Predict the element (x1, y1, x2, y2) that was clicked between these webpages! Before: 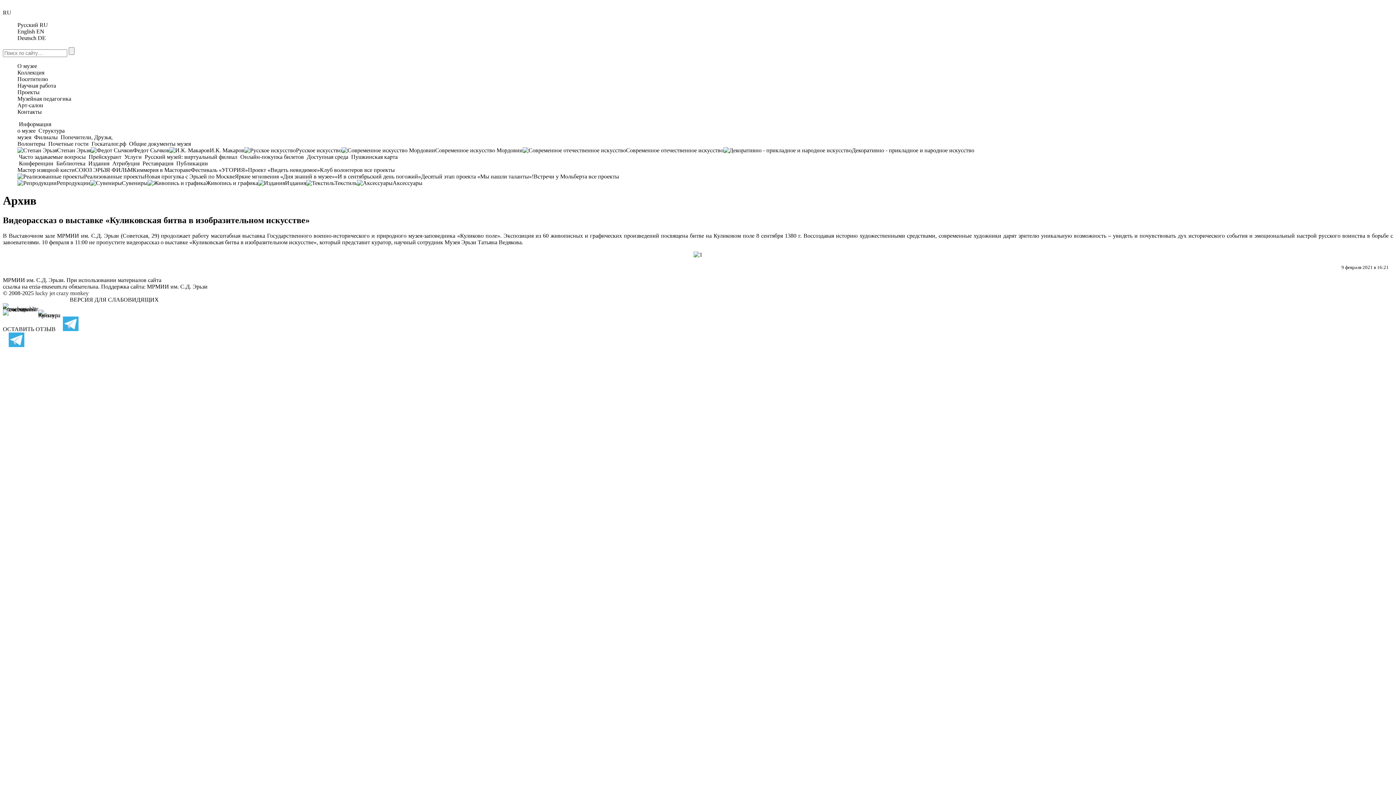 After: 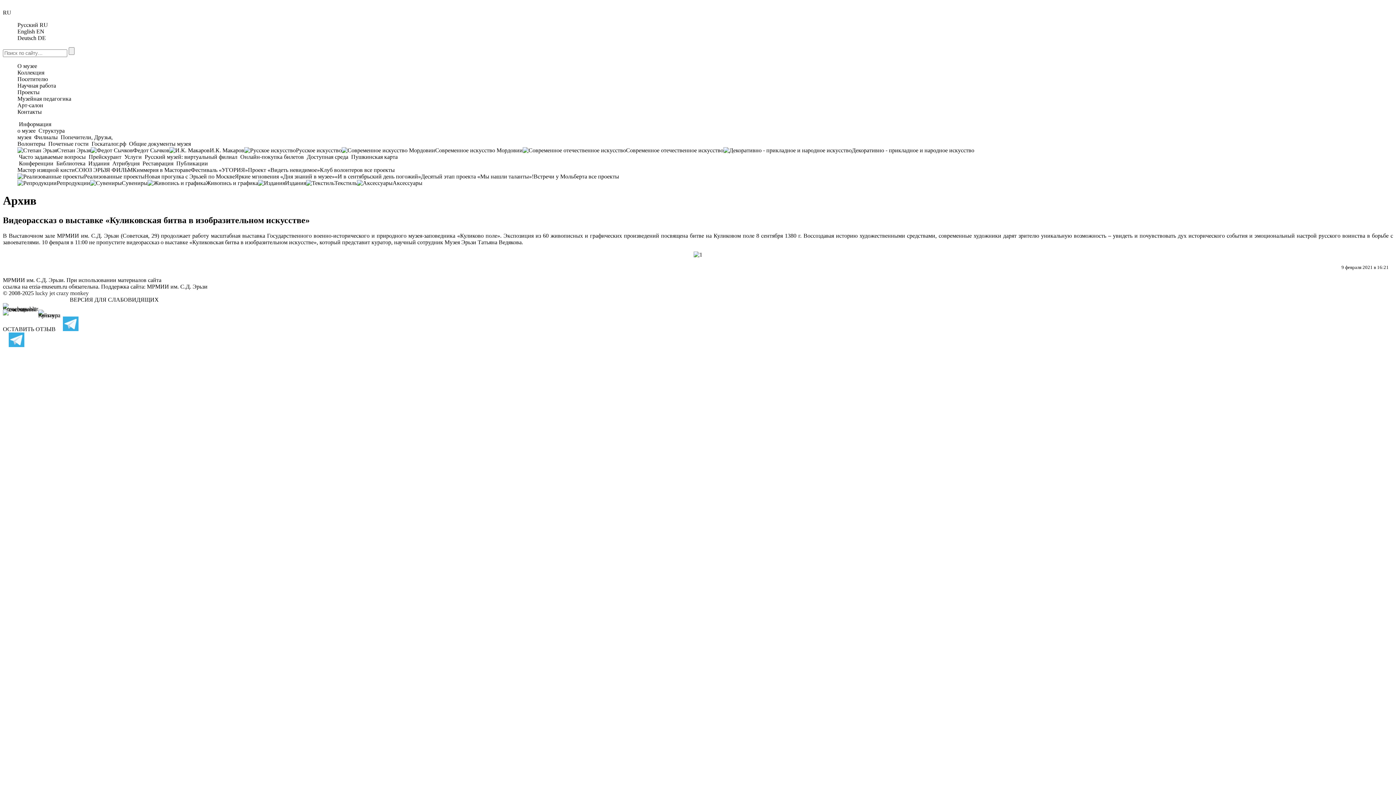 Action: bbox: (38, 312, 60, 318)